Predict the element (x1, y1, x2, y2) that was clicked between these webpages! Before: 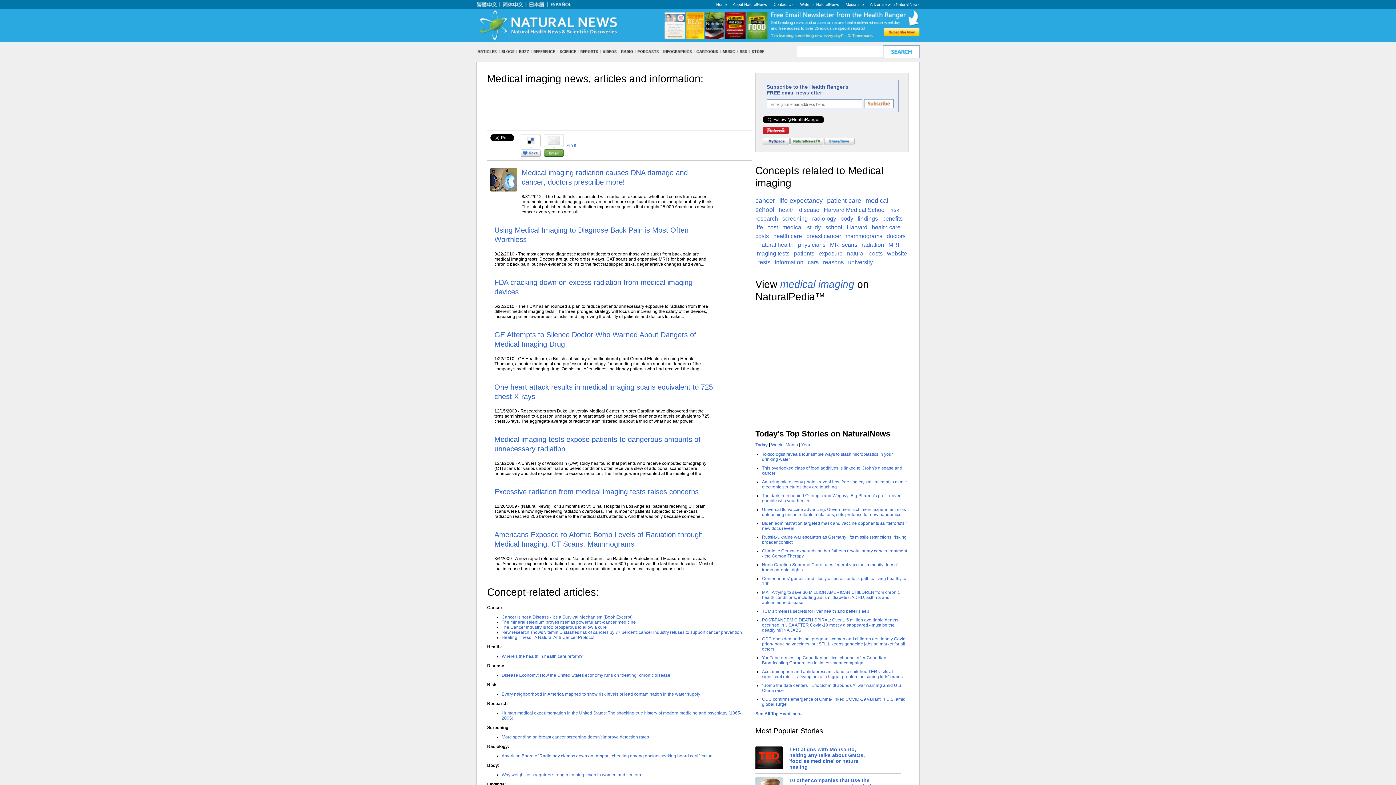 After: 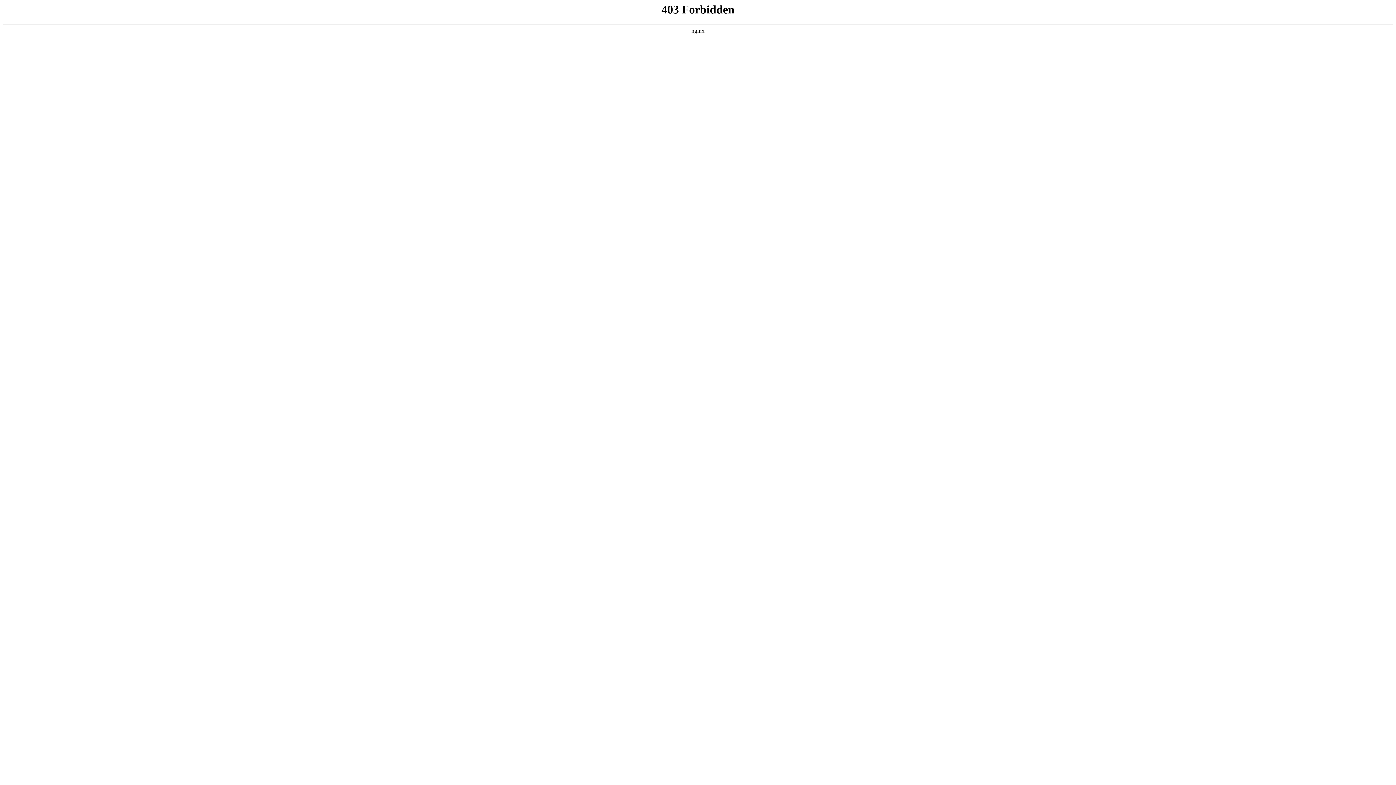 Action: bbox: (800, 2, 839, 6) label: Write for NaturalNews